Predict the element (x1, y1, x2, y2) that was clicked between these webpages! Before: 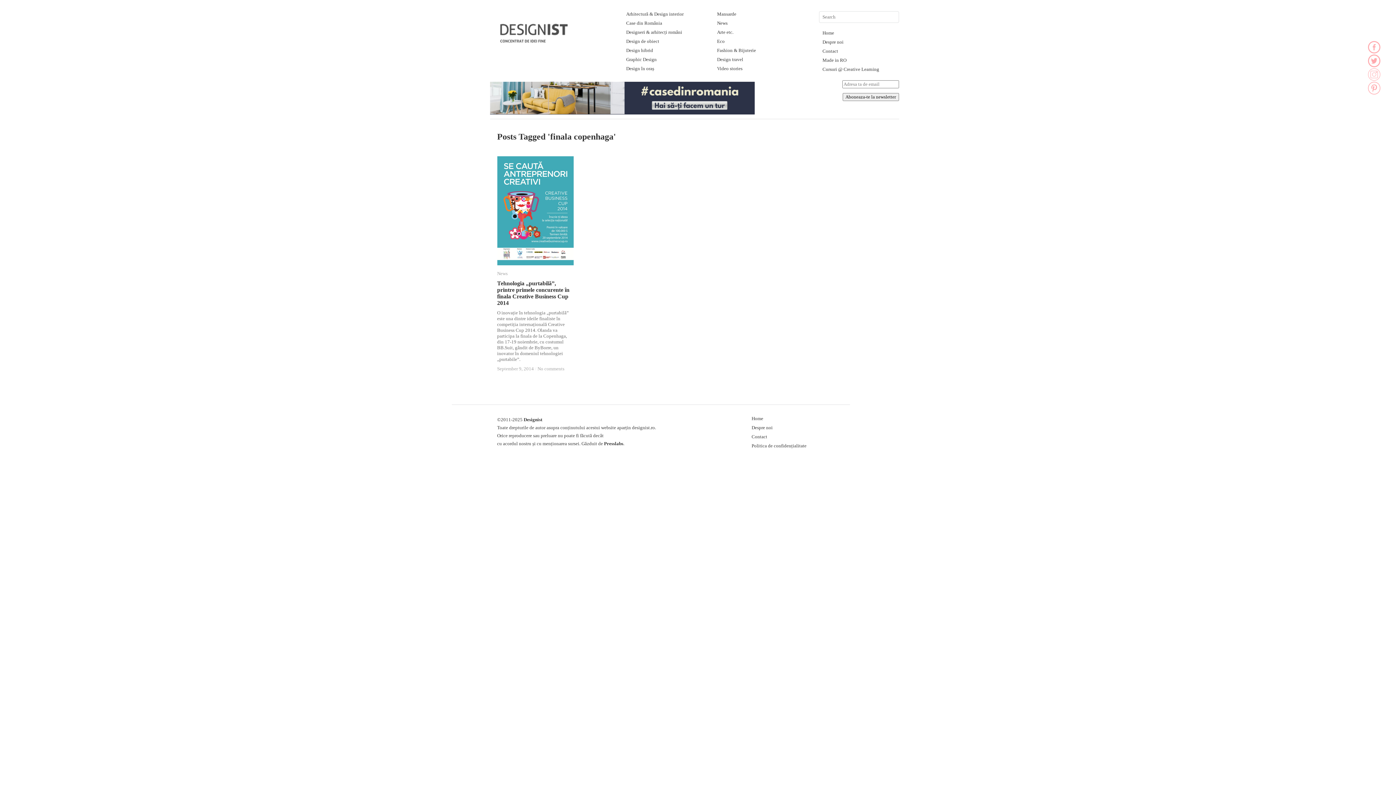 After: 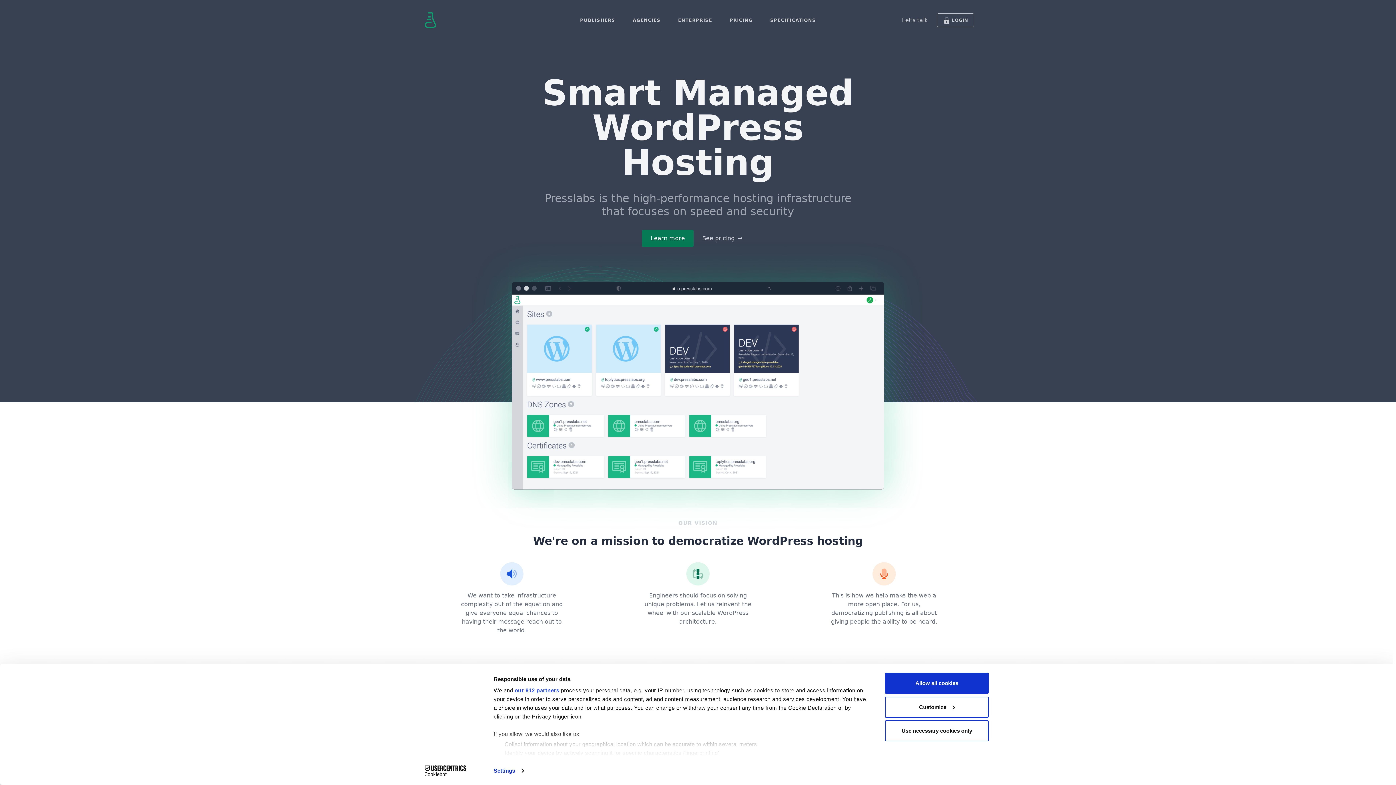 Action: bbox: (604, 441, 623, 446) label: Presslabs